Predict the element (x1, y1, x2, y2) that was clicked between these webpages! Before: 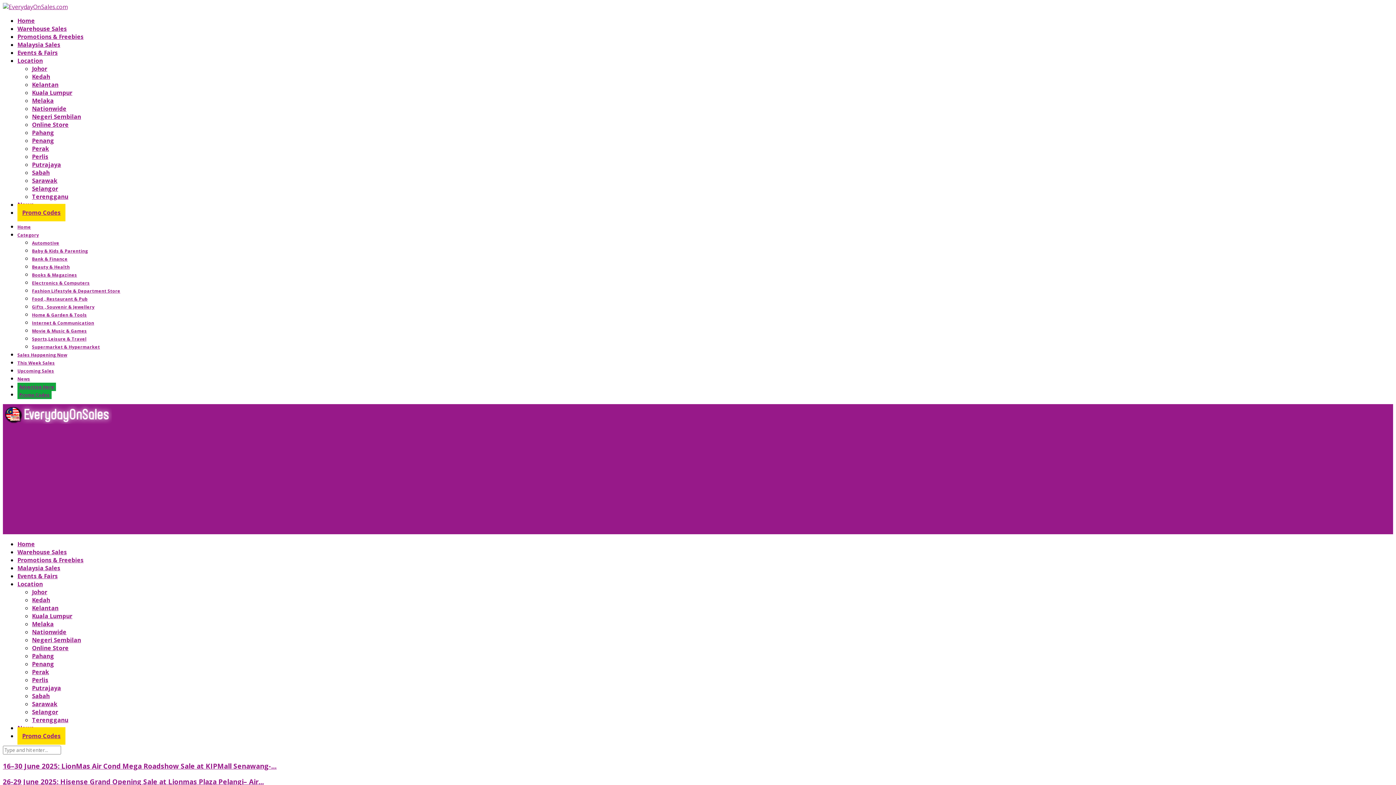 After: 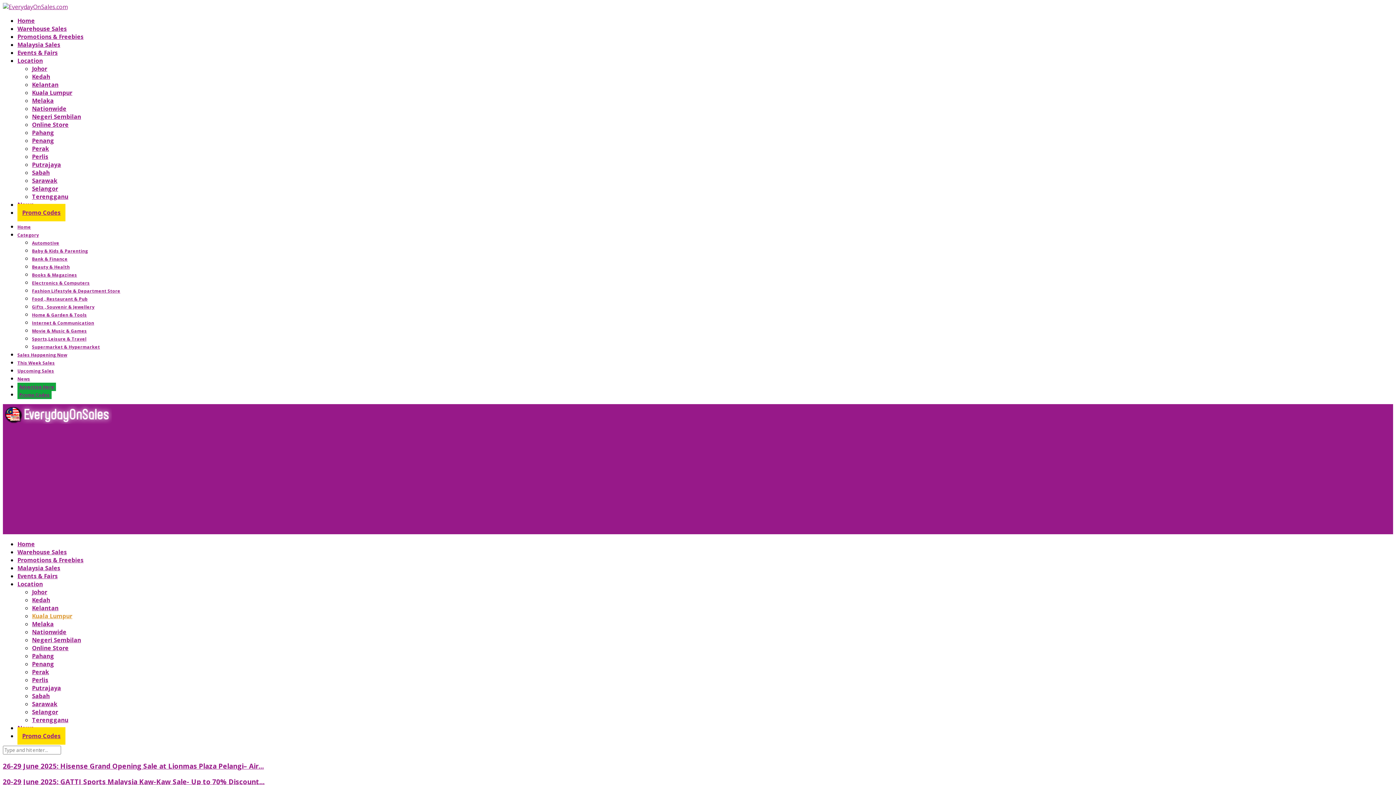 Action: label: Kuala Lumpur bbox: (32, 612, 72, 620)